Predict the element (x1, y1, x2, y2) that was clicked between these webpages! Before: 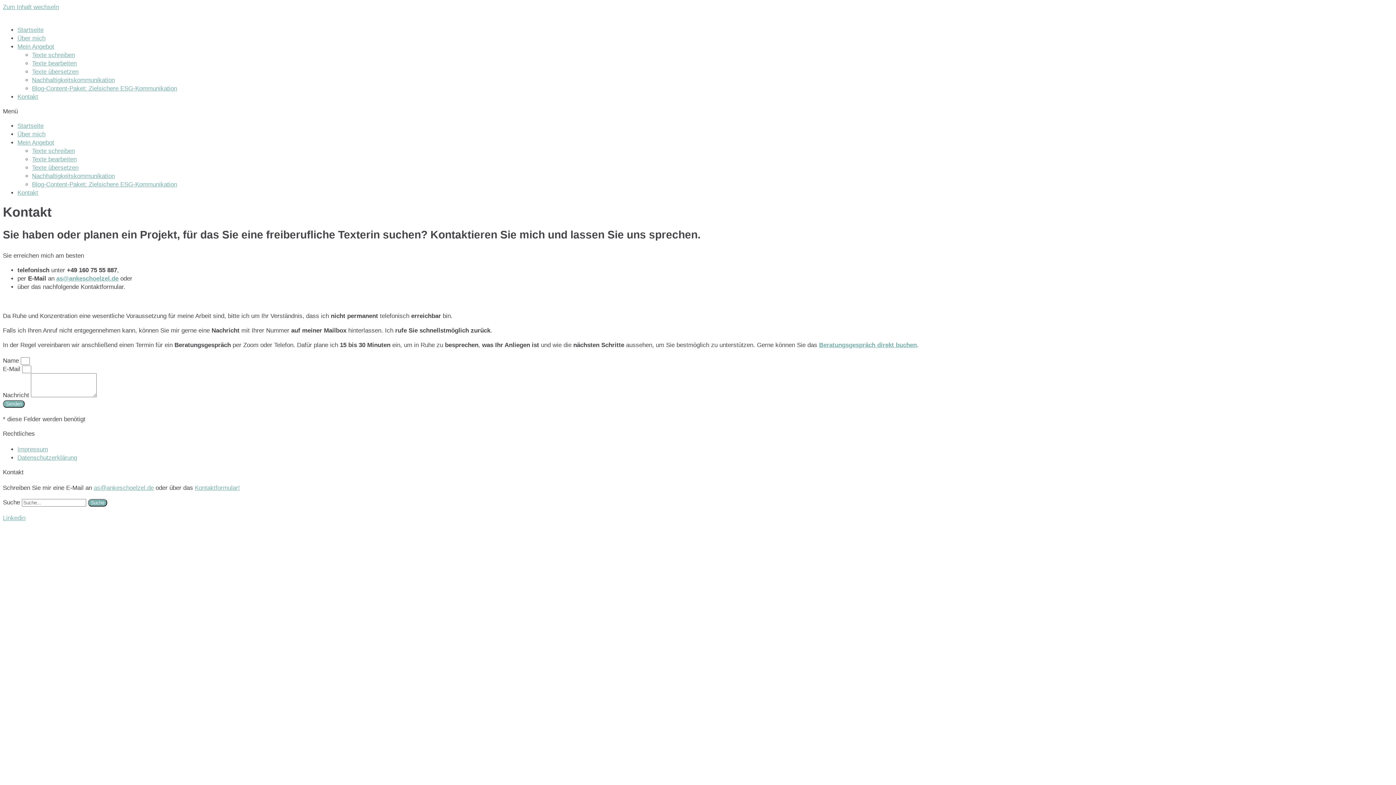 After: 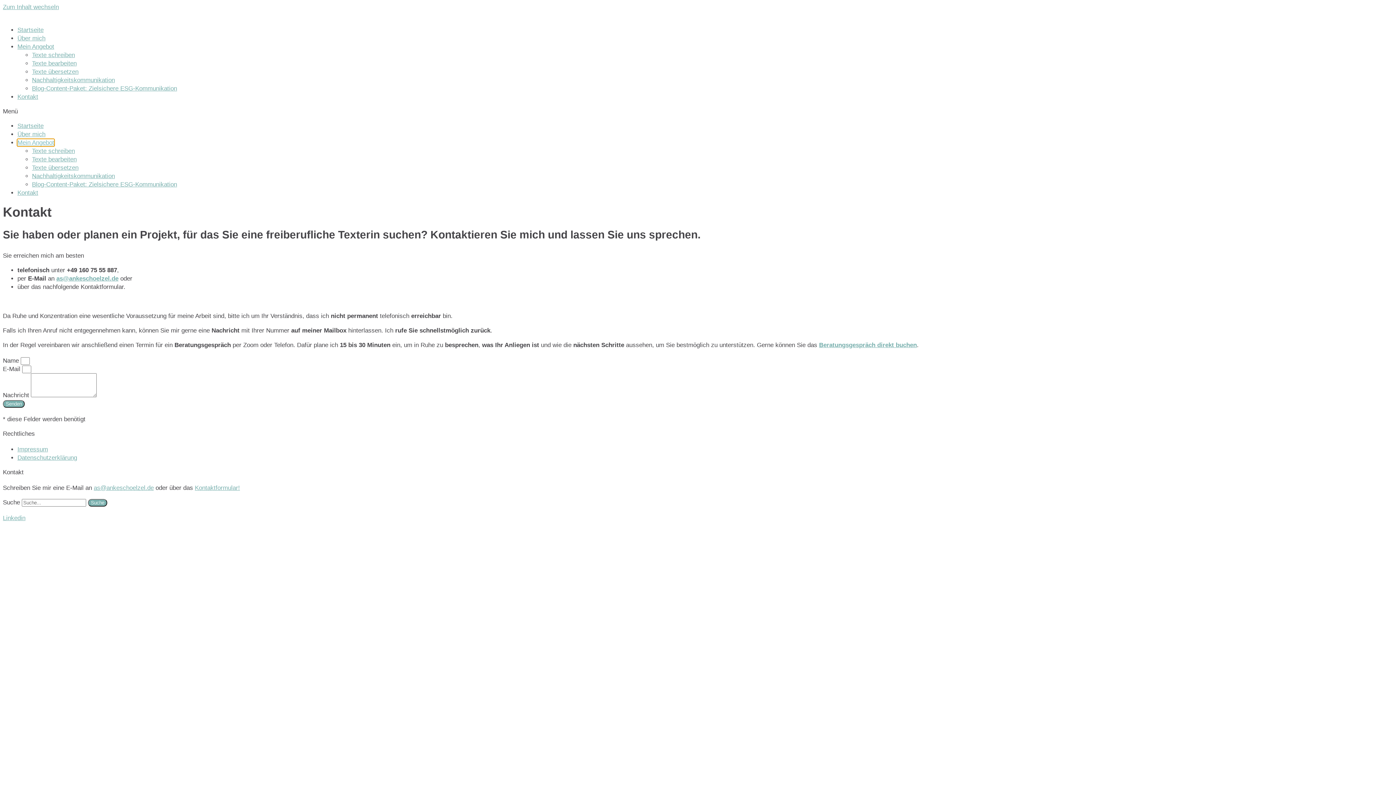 Action: label: Mein Angebot bbox: (17, 139, 54, 146)